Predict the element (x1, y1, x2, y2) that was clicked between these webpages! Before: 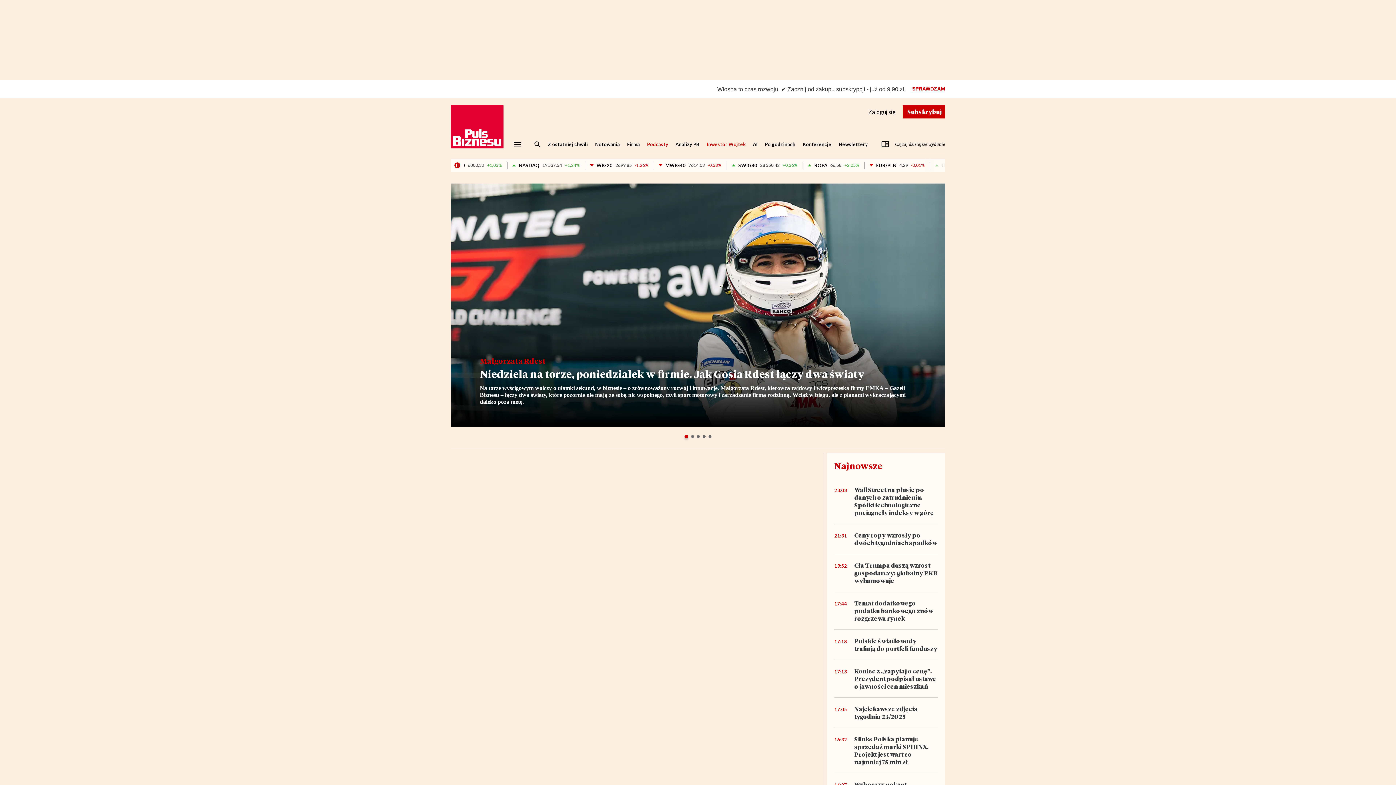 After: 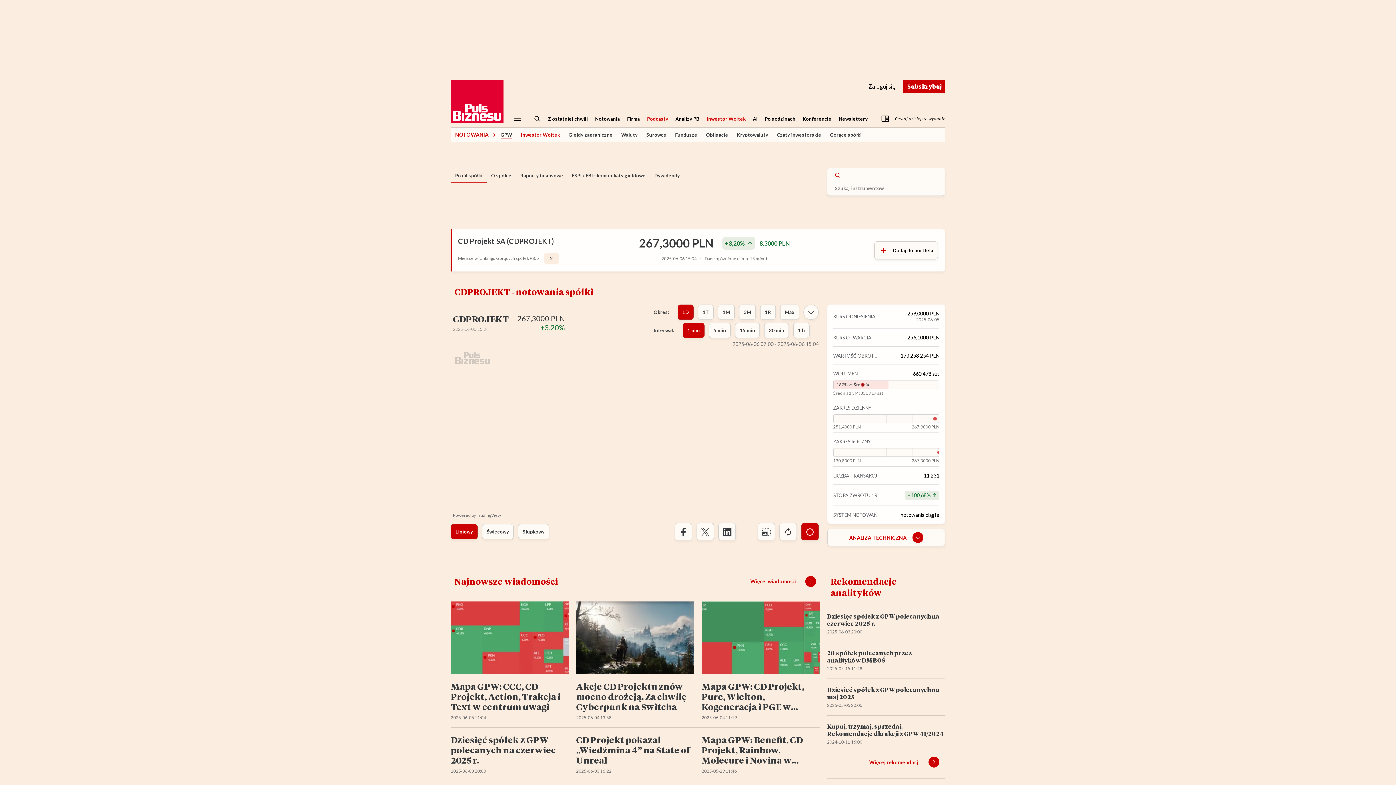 Action: label: CDPROJEKT
267,30
+3,20% bbox: (717, 158, 790, 172)